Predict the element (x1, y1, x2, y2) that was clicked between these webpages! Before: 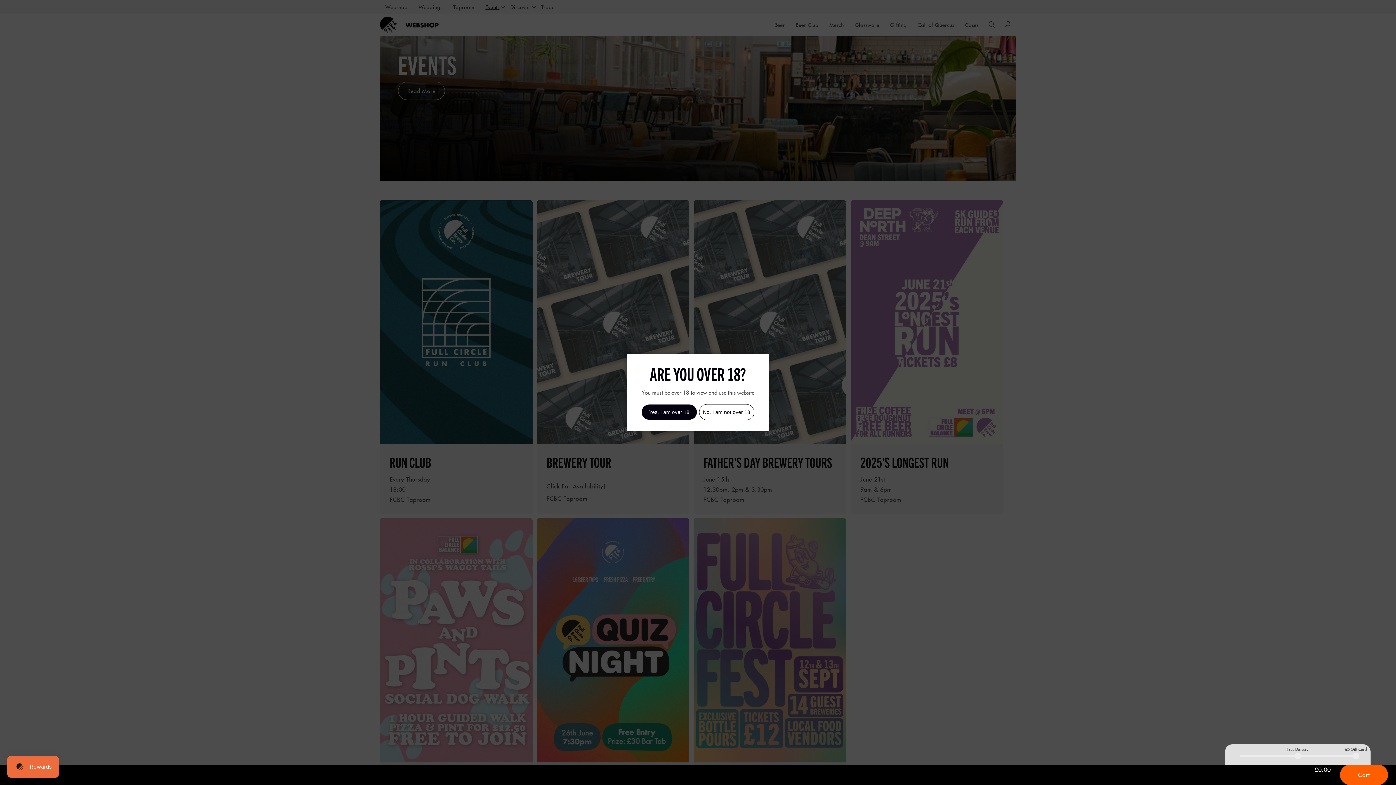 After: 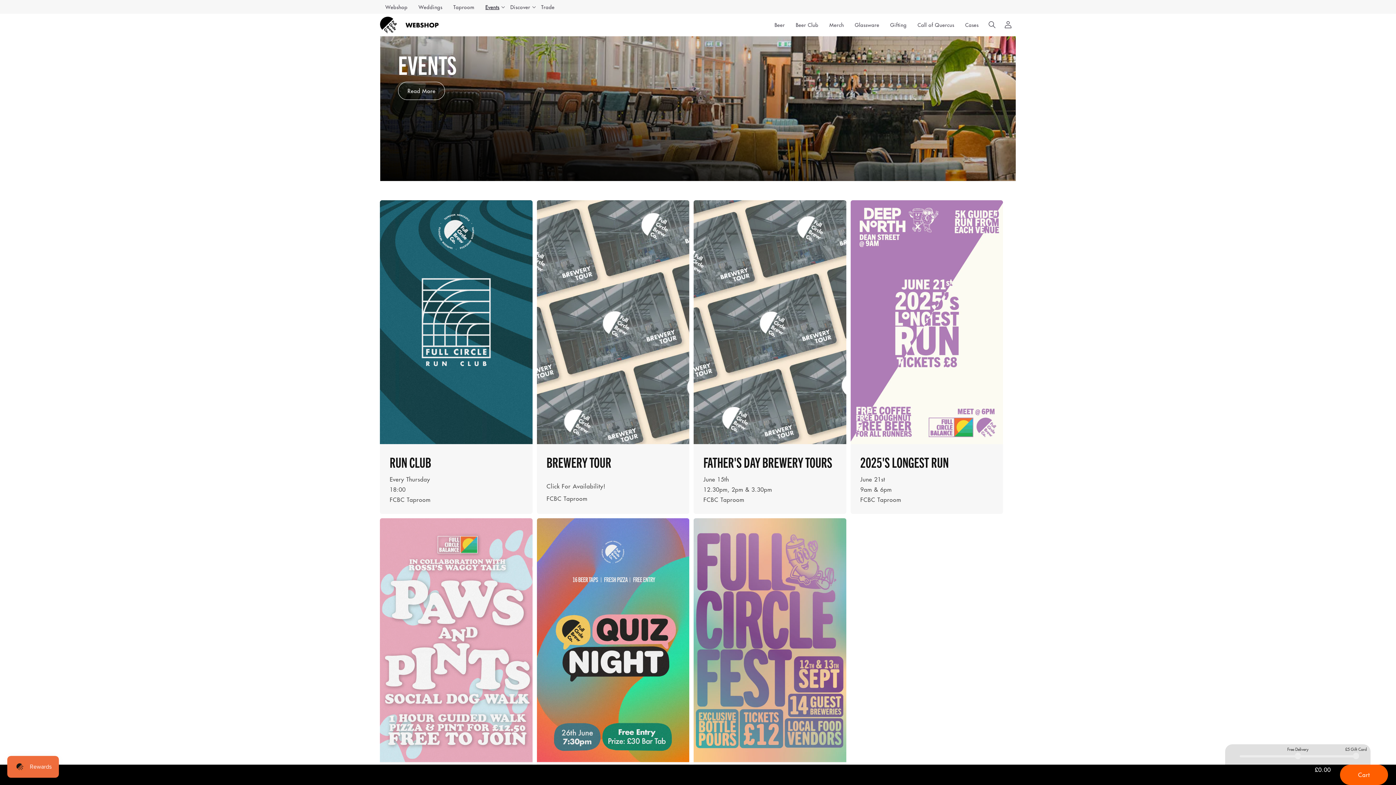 Action: label: Yes, I am over 18 bbox: (641, 404, 697, 420)